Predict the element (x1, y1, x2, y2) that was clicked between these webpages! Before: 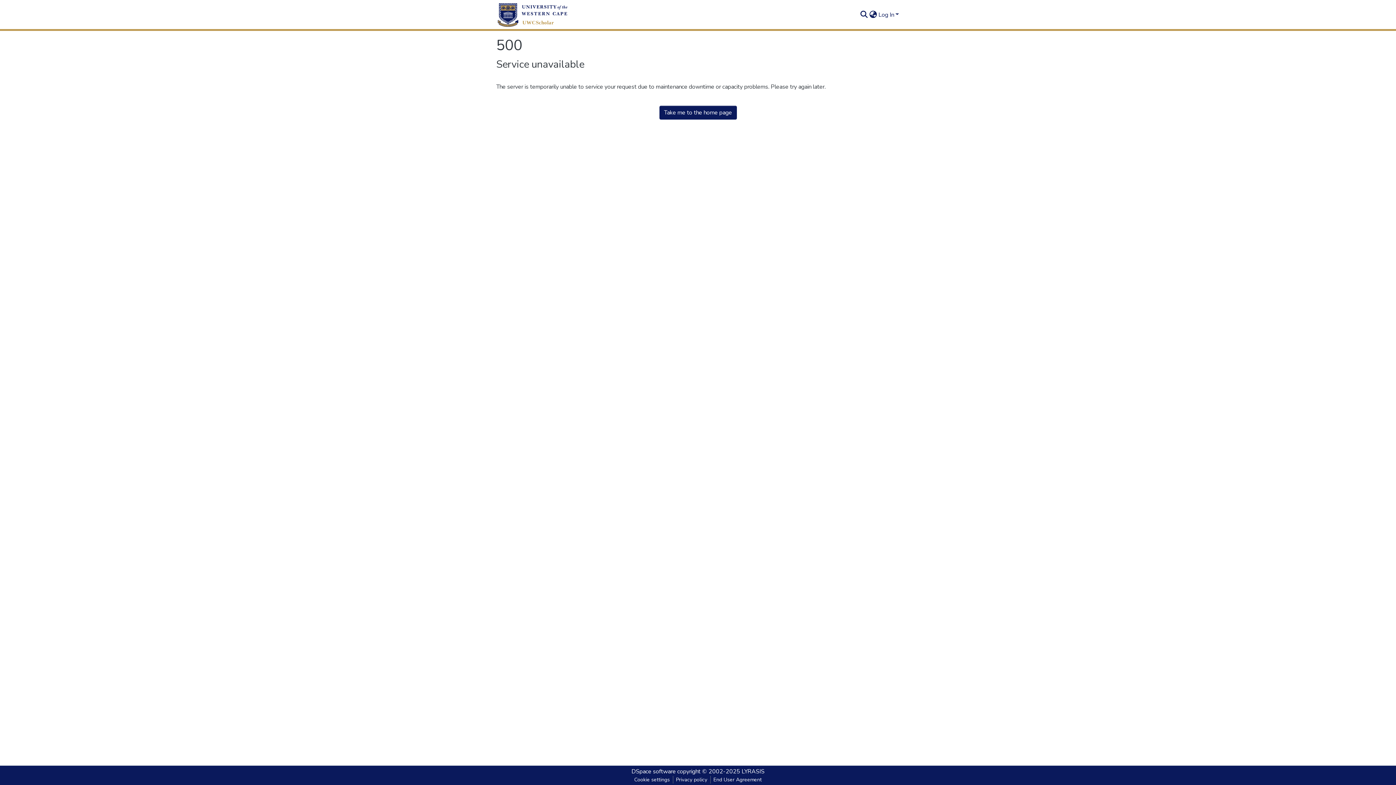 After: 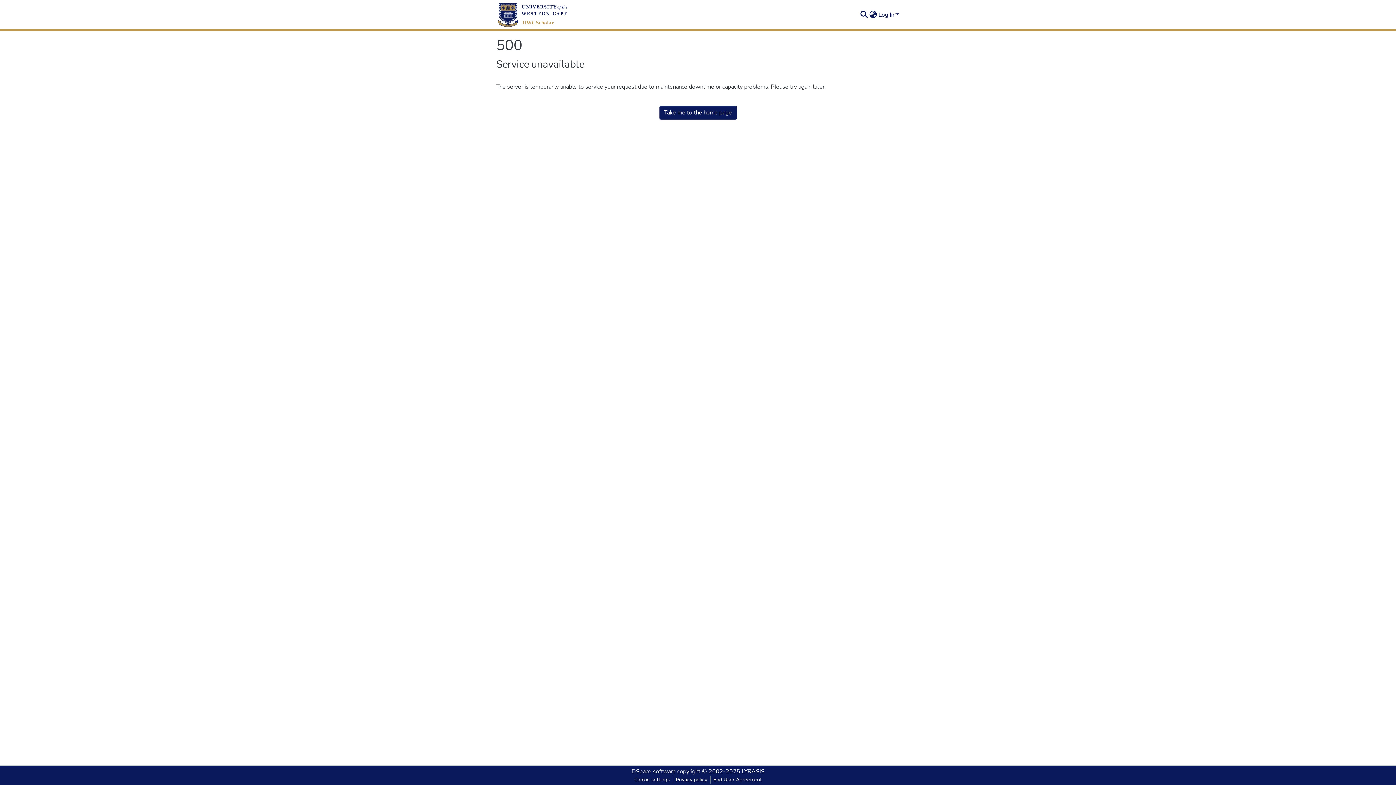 Action: bbox: (673, 776, 710, 784) label: Privacy policy